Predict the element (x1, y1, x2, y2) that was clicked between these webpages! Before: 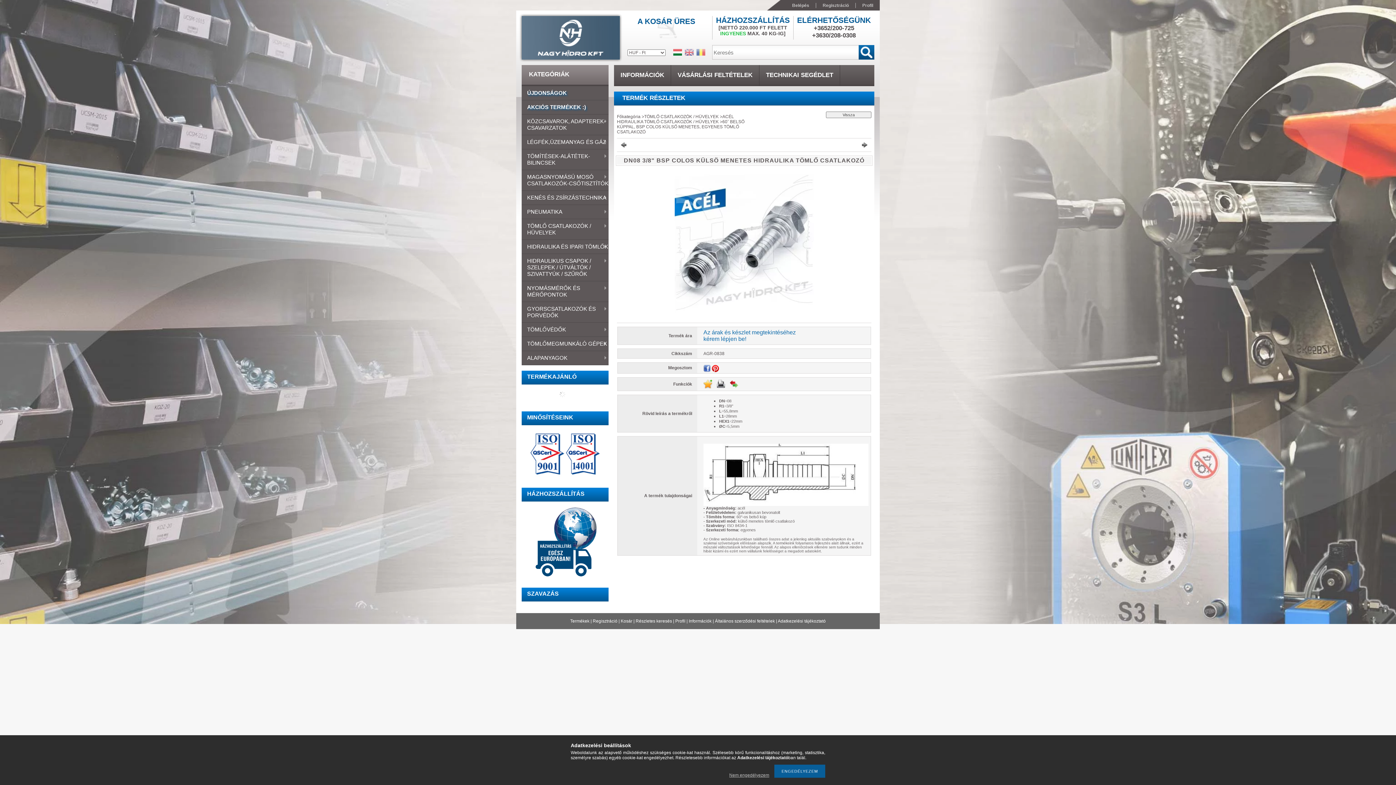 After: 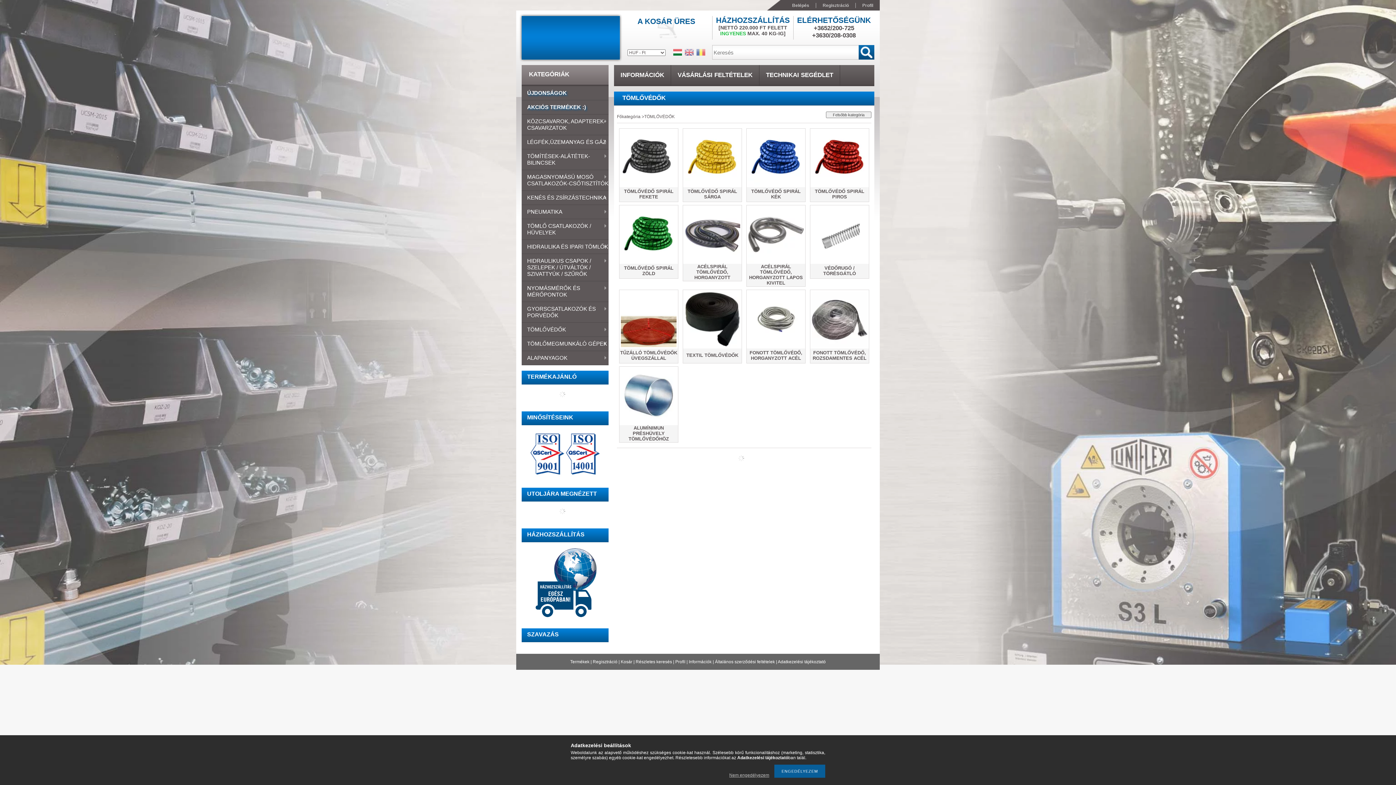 Action: bbox: (521, 322, 608, 337) label: TÖMLŐVÉDŐK
»